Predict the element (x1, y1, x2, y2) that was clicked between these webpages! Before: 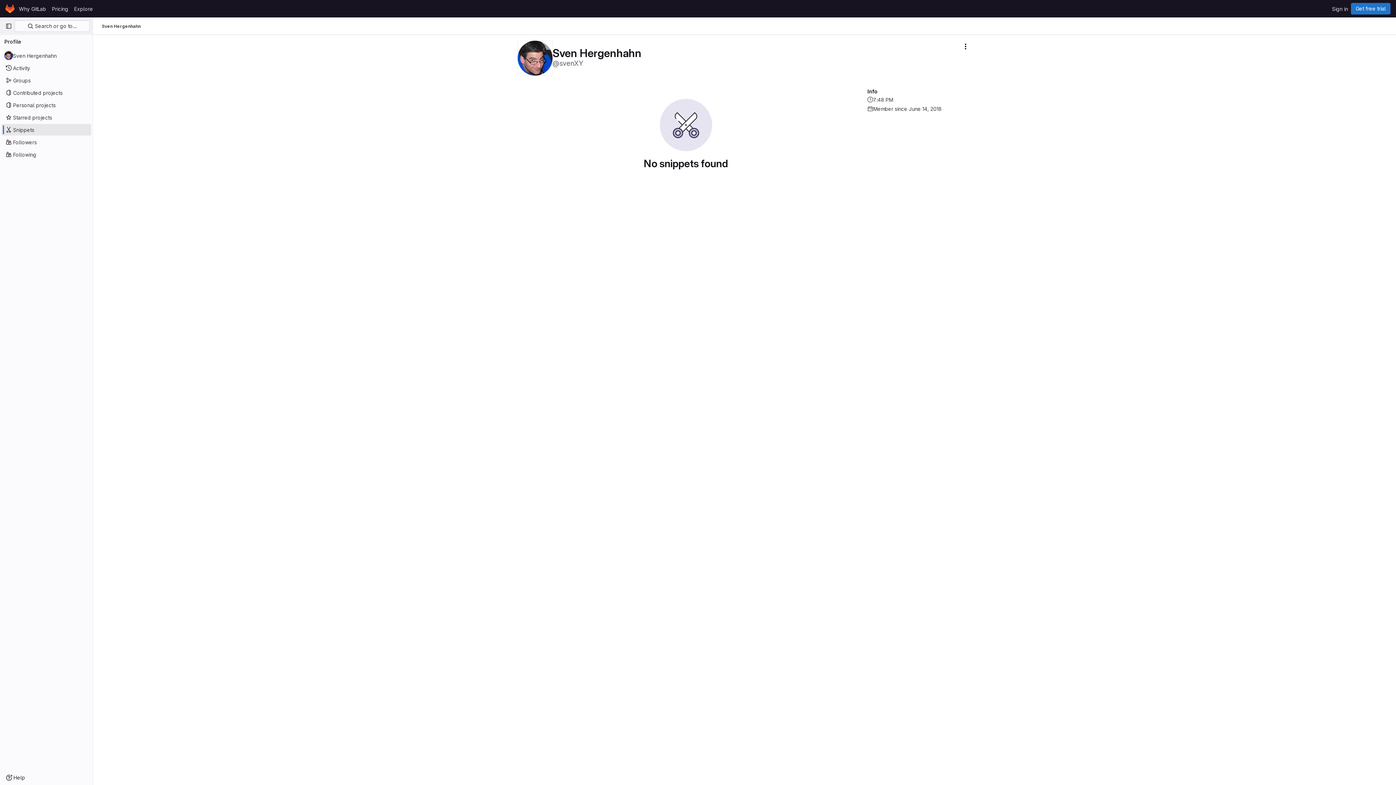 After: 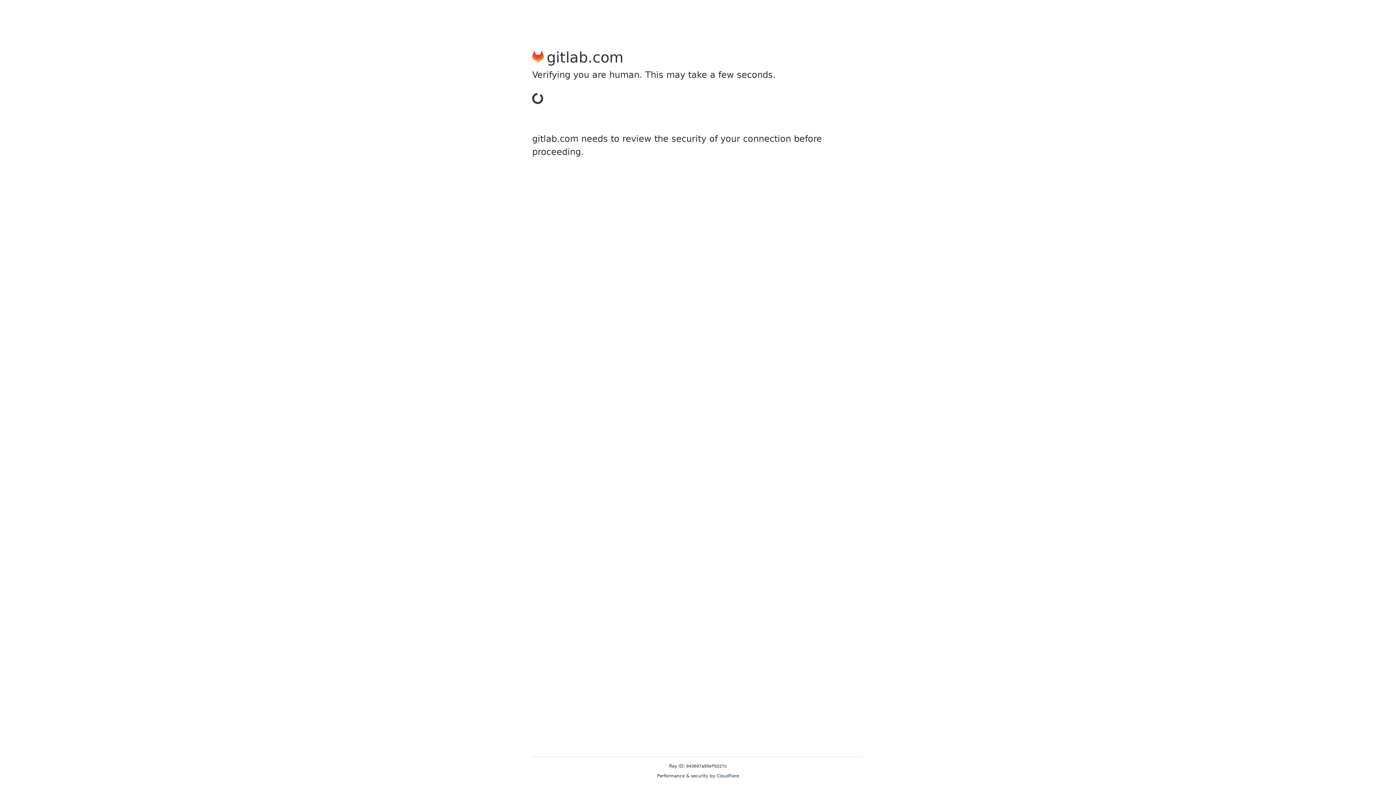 Action: bbox: (1329, 2, 1351, 14) label: Sign in